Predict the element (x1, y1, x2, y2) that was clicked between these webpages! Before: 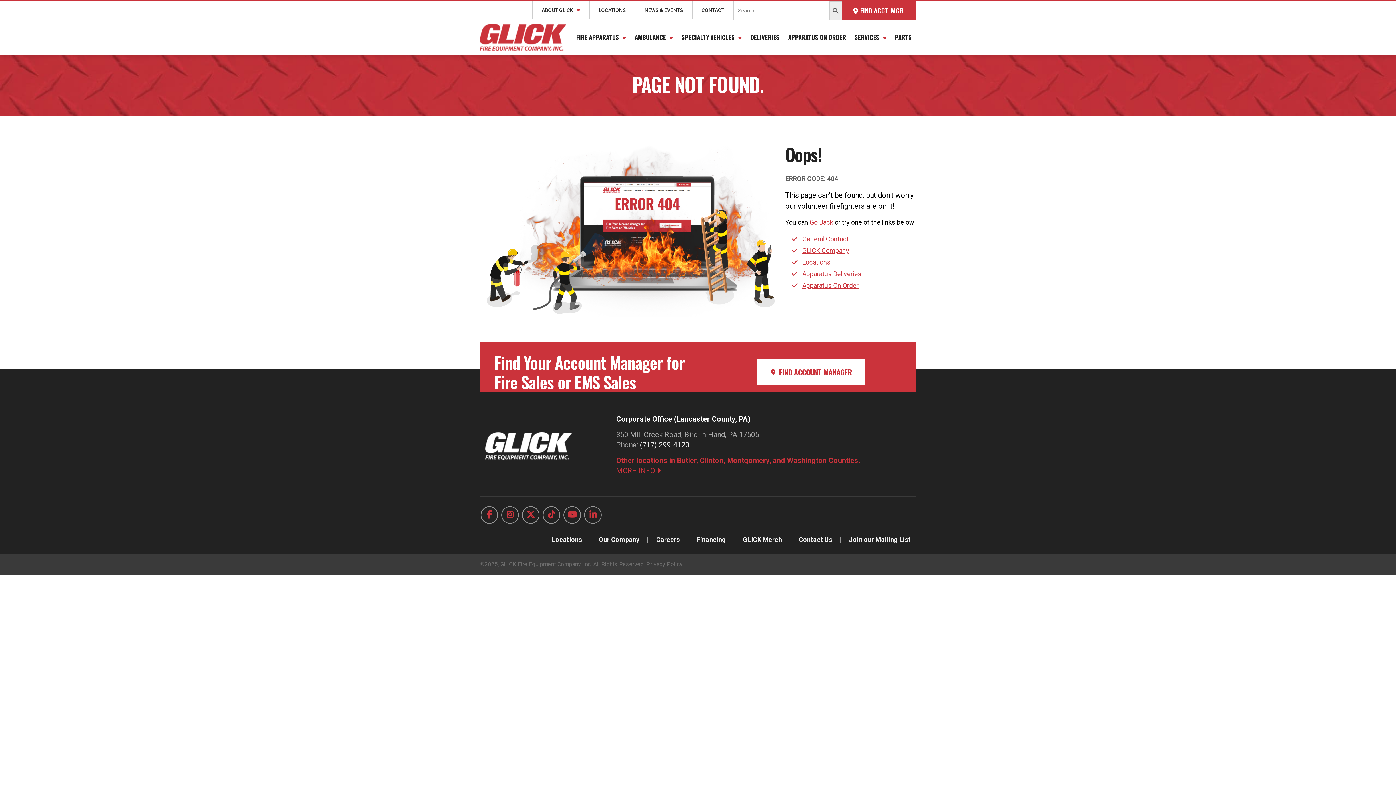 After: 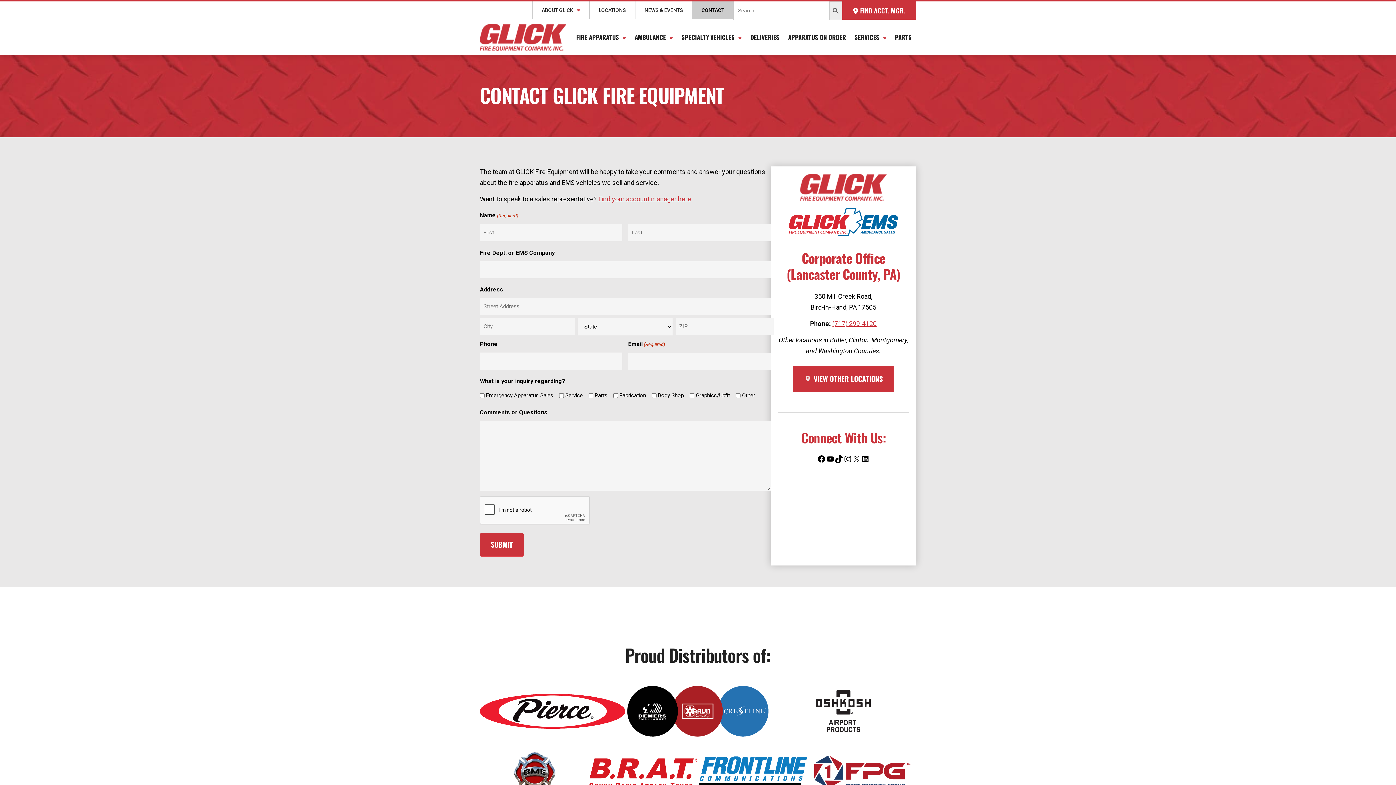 Action: label: Contact Us bbox: (793, 535, 837, 543)